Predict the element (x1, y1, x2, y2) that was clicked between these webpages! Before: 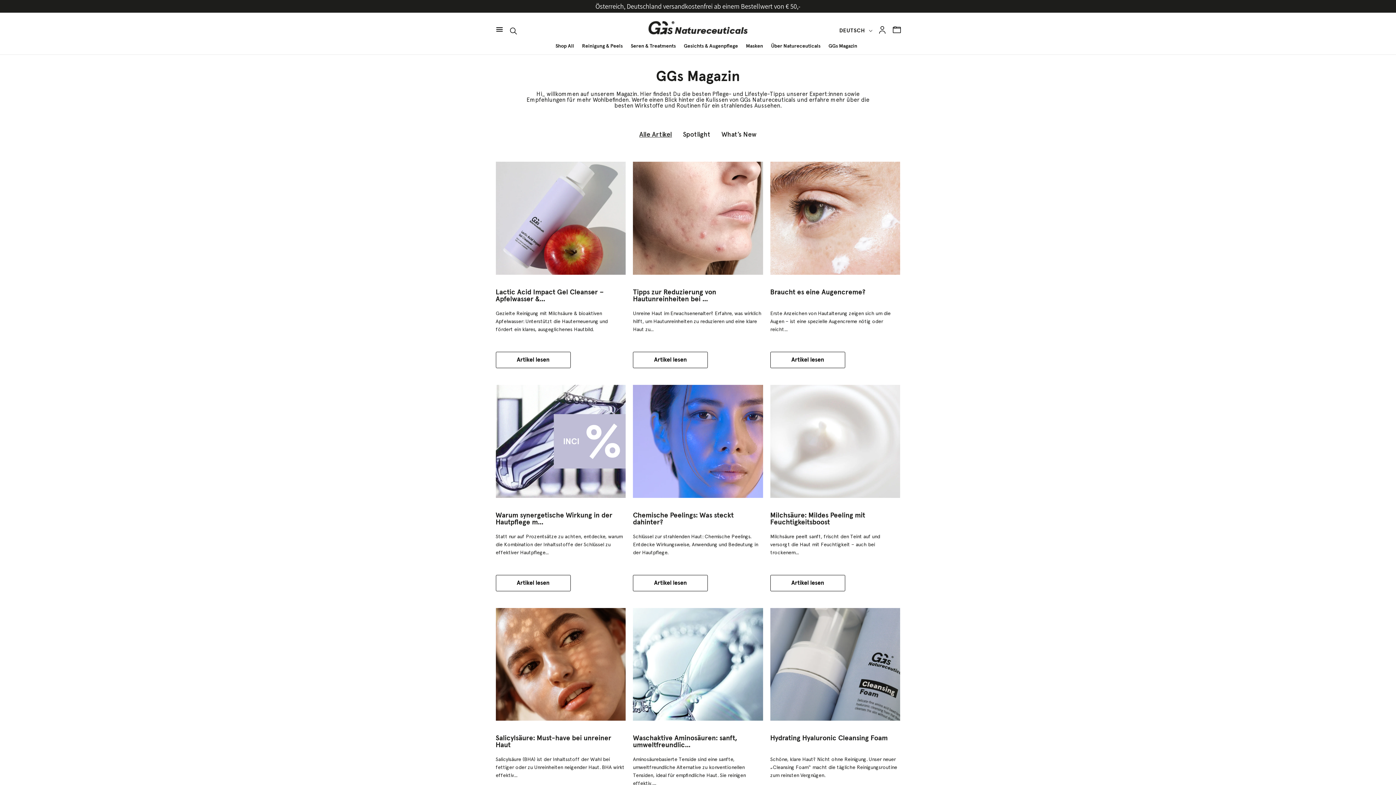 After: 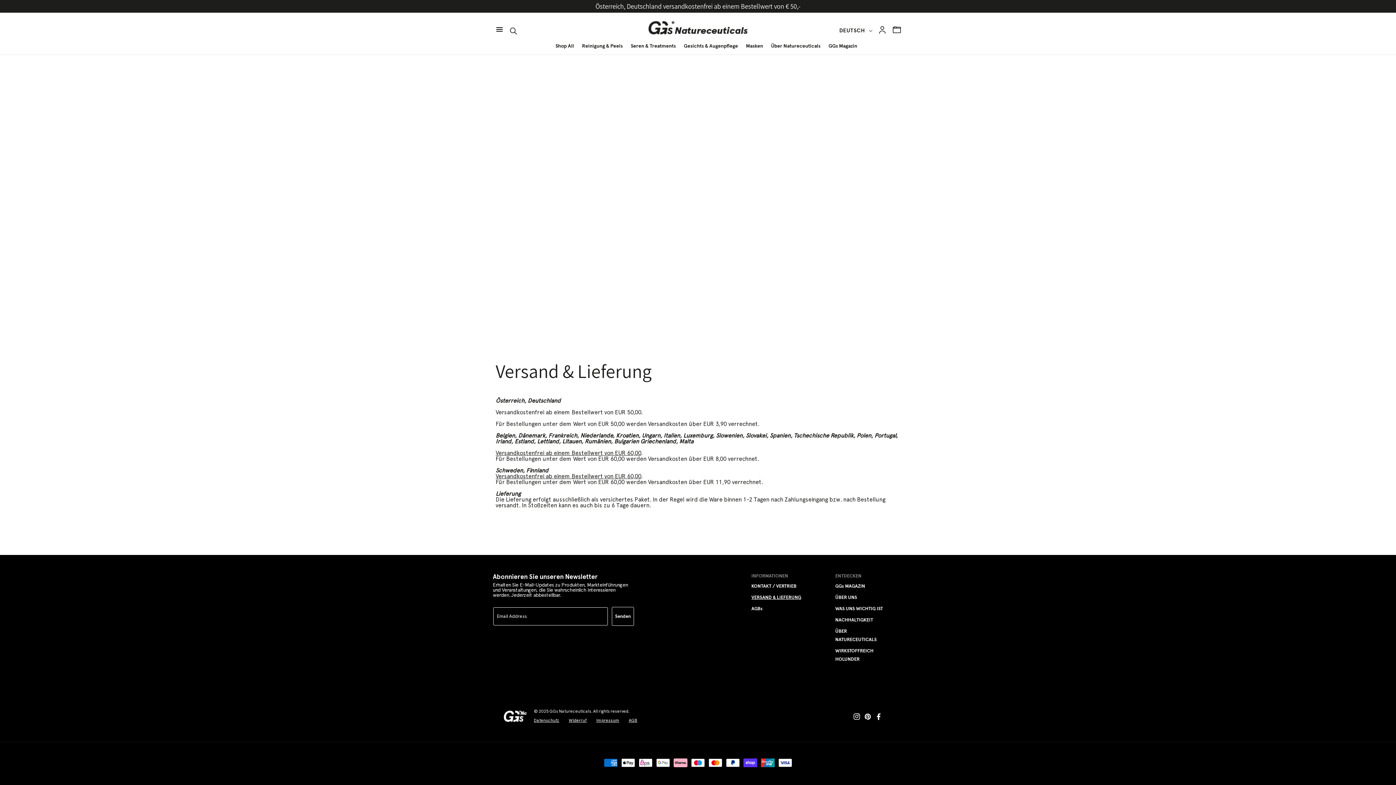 Action: label: Österreich, Deutschland versandkostenfrei ab einem Bestellwert von € 50,- bbox: (595, 1, 800, 10)